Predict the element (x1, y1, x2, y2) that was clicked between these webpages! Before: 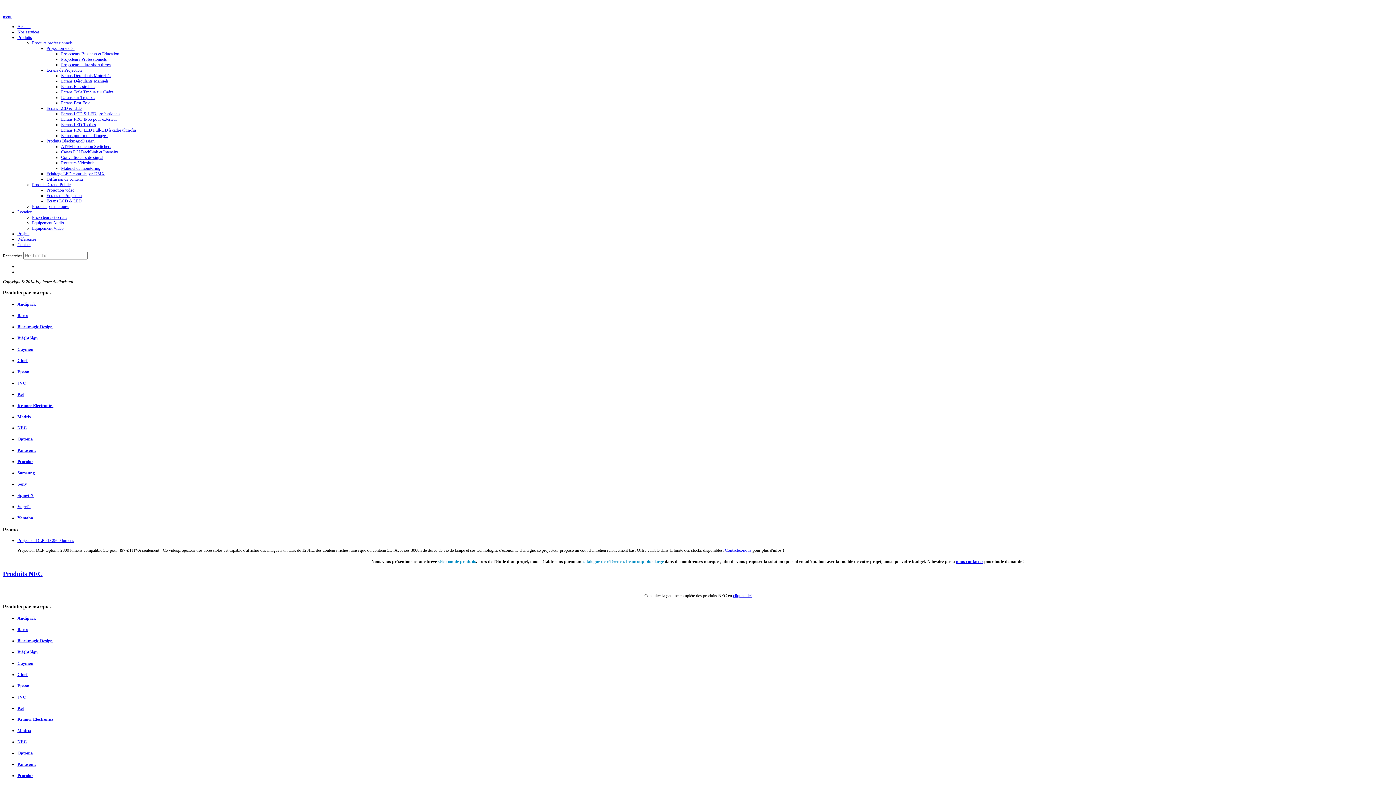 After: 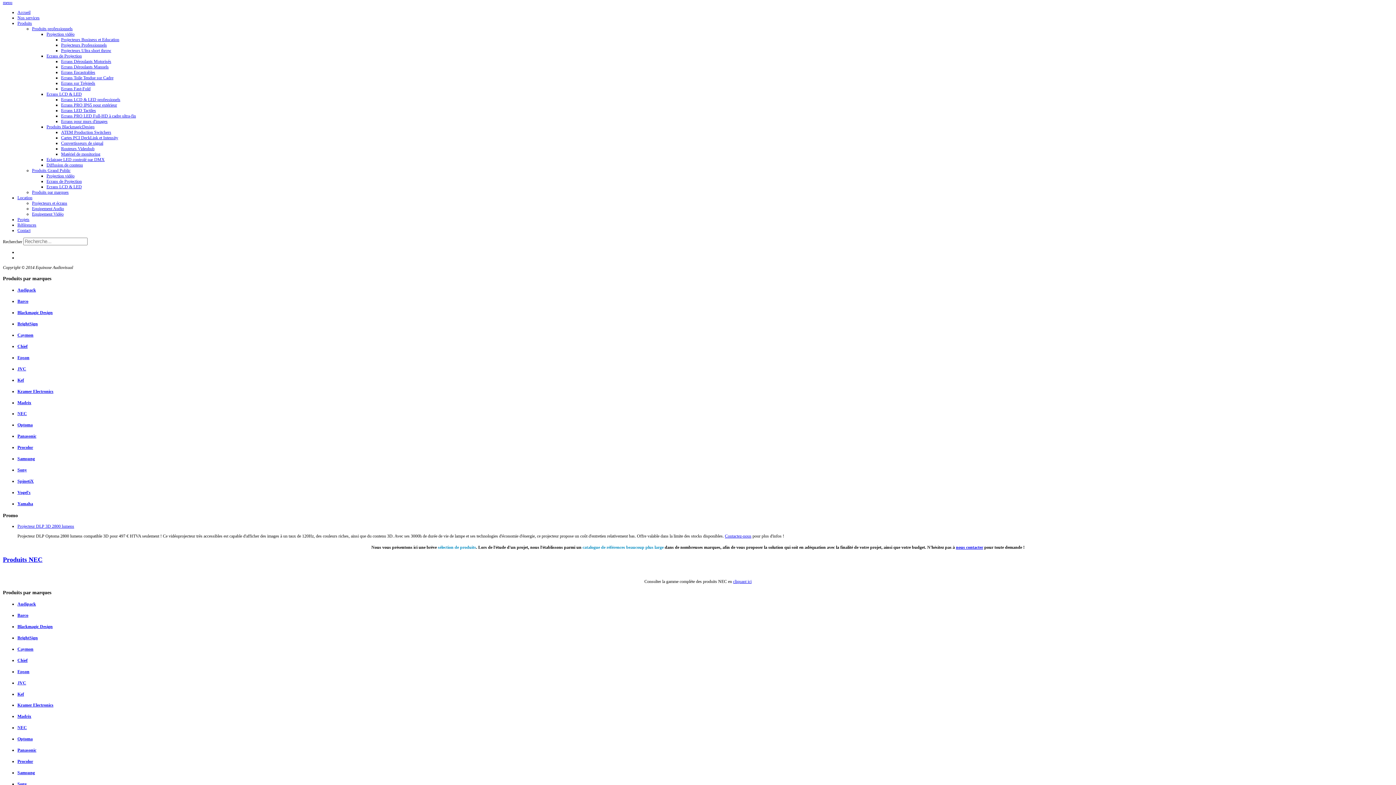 Action: label: menu bbox: (2, 14, 12, 19)